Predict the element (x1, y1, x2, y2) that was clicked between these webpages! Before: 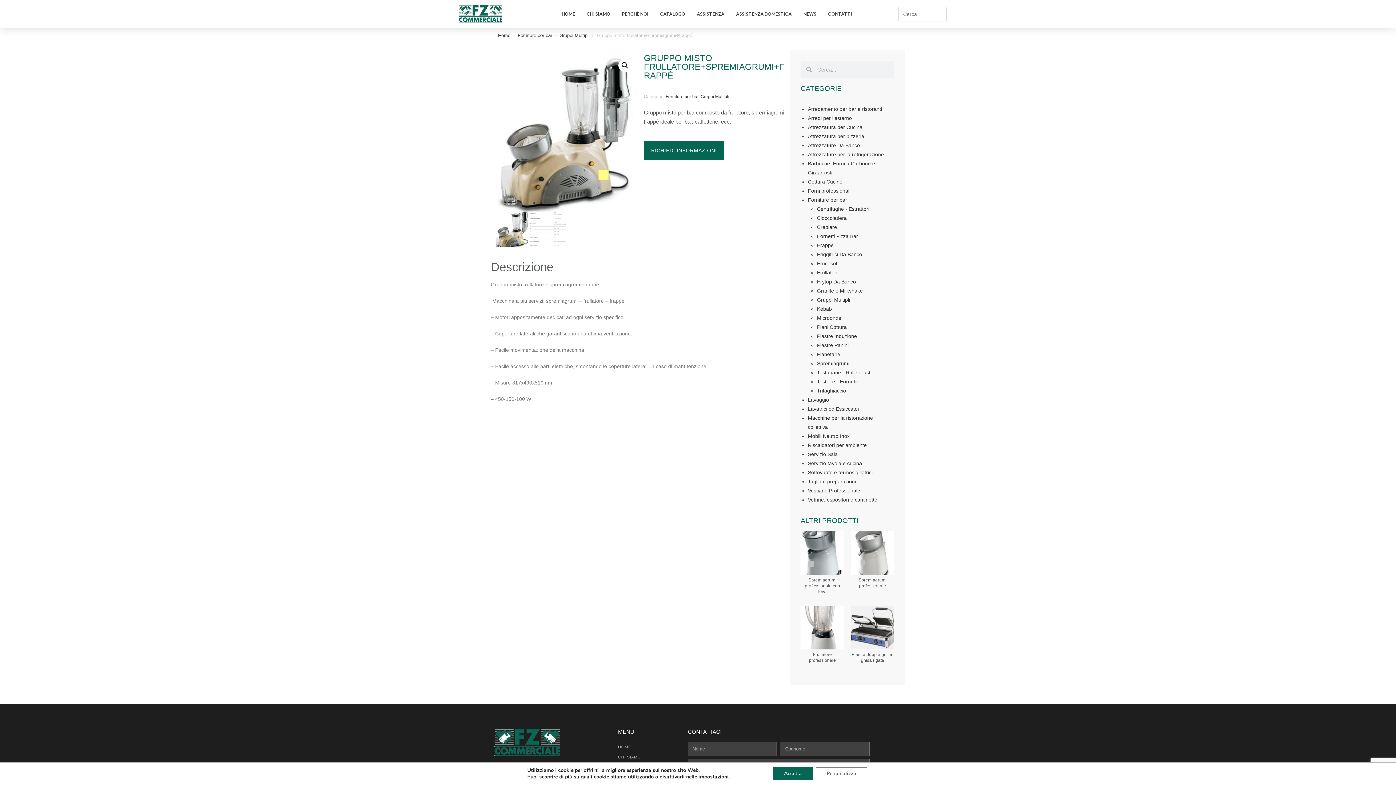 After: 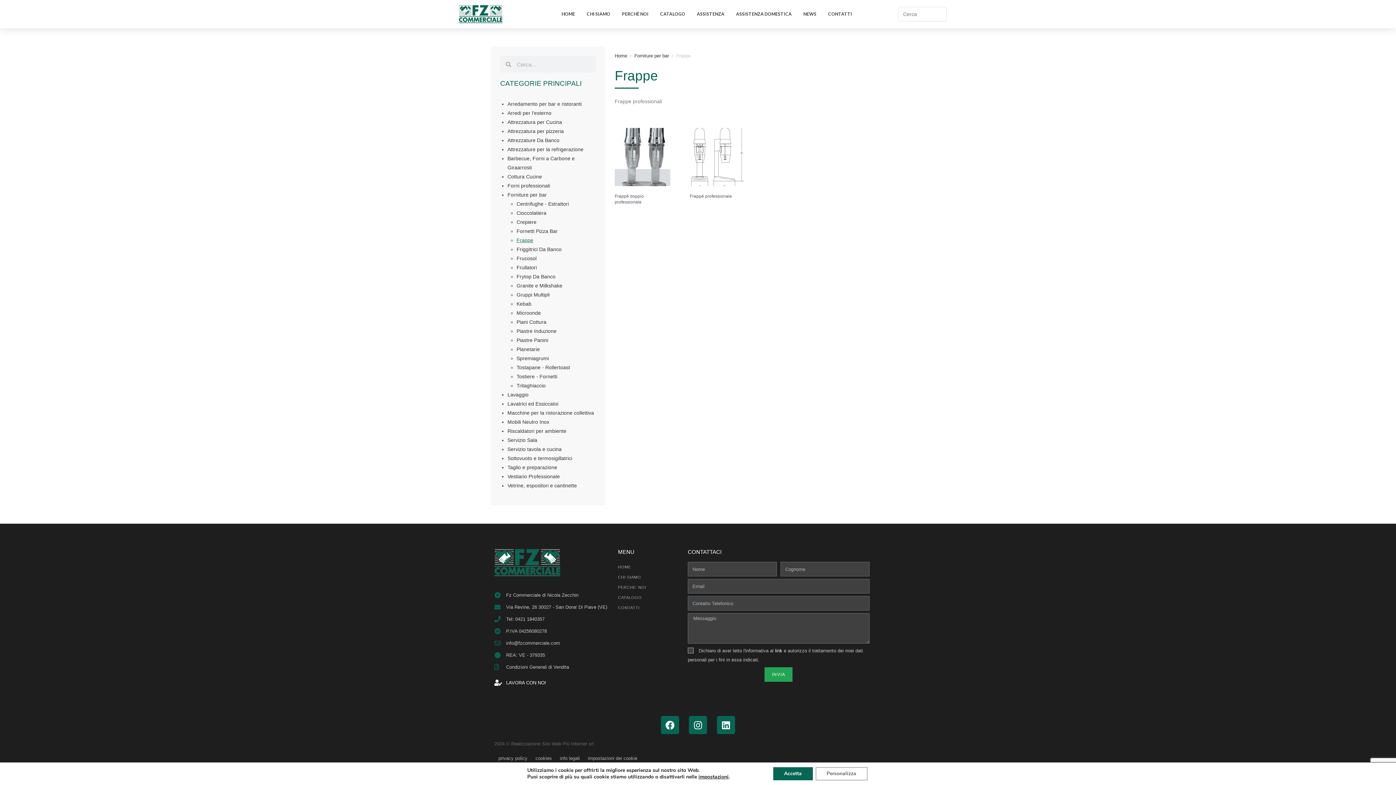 Action: bbox: (817, 242, 833, 248) label: Frappe